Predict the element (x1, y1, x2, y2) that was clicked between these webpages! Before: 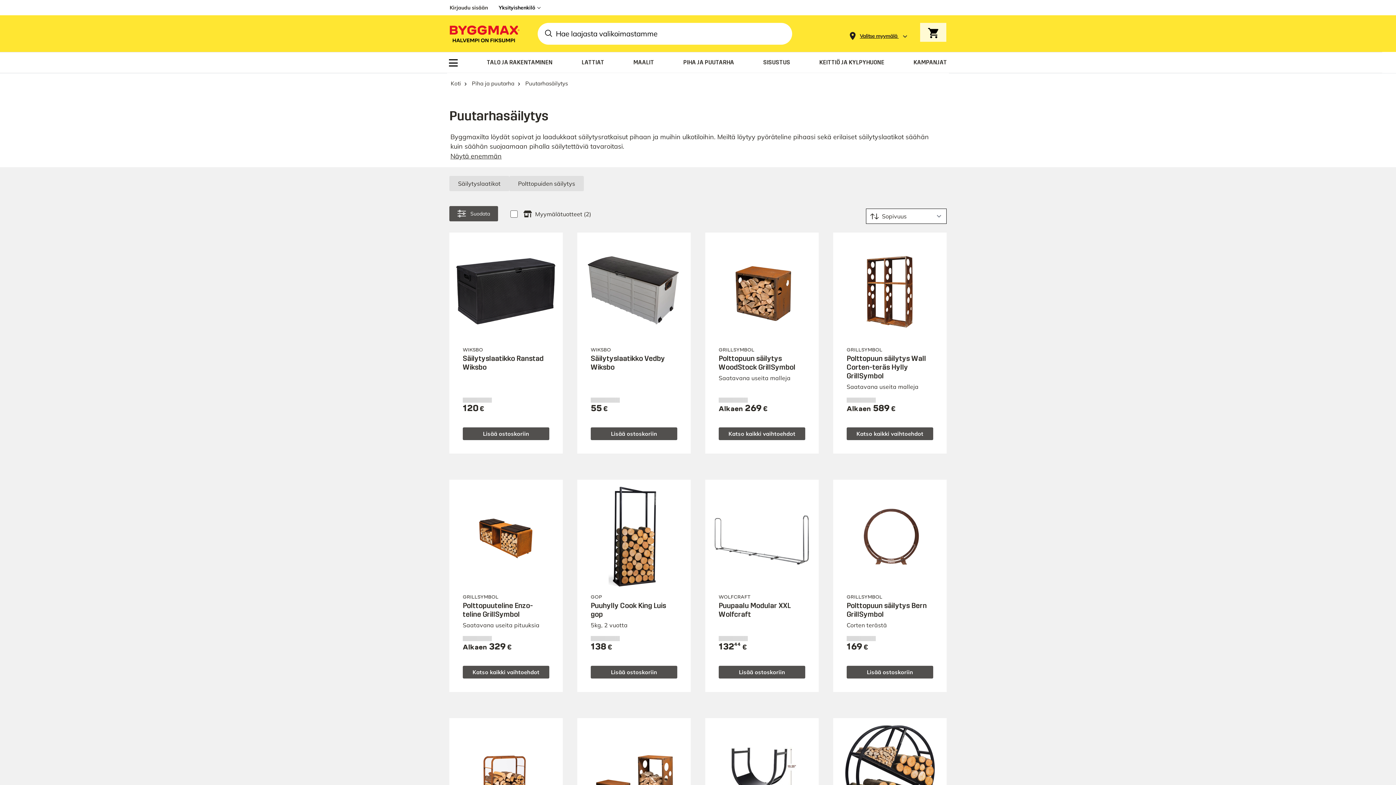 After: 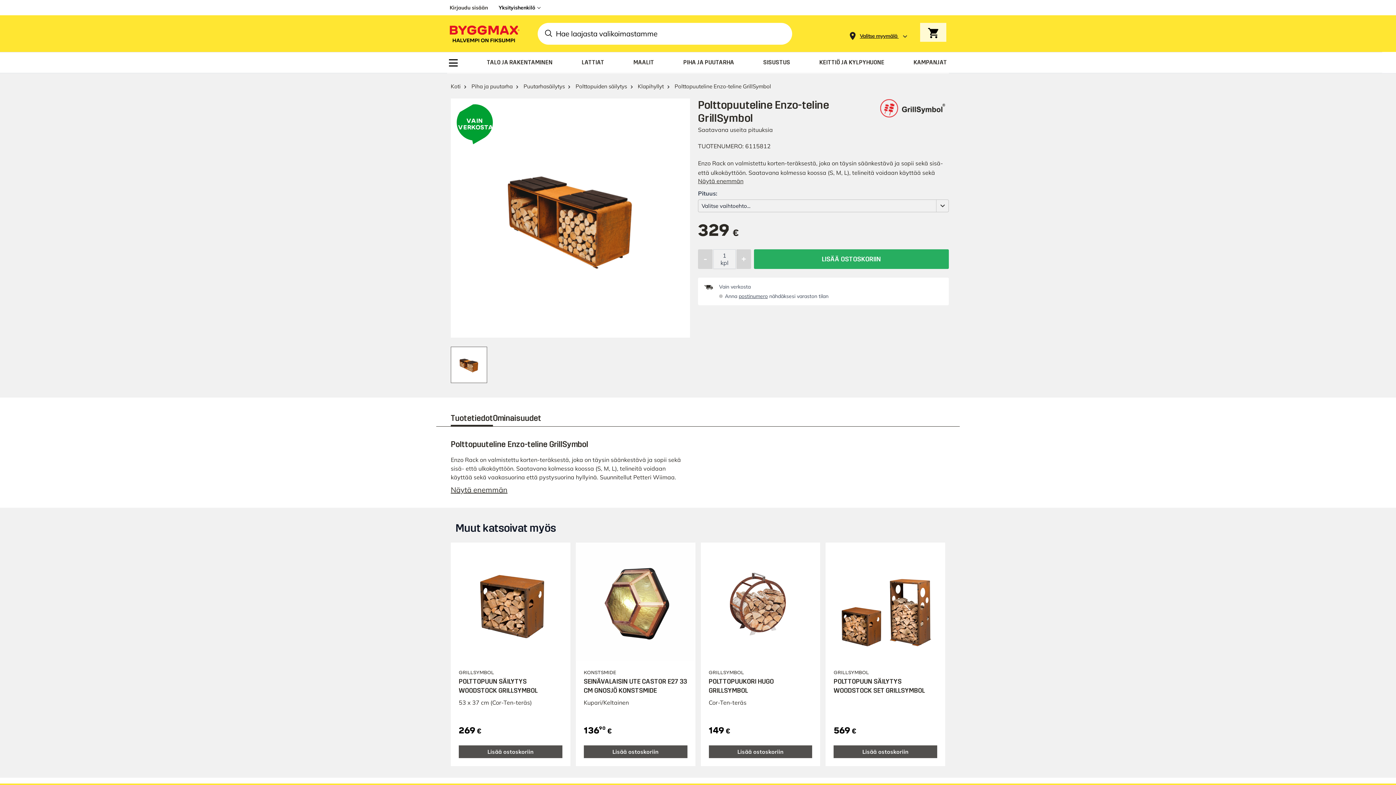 Action: bbox: (462, 601, 533, 619) label: Polttopuuteline Enzo-teline GrillSymbol